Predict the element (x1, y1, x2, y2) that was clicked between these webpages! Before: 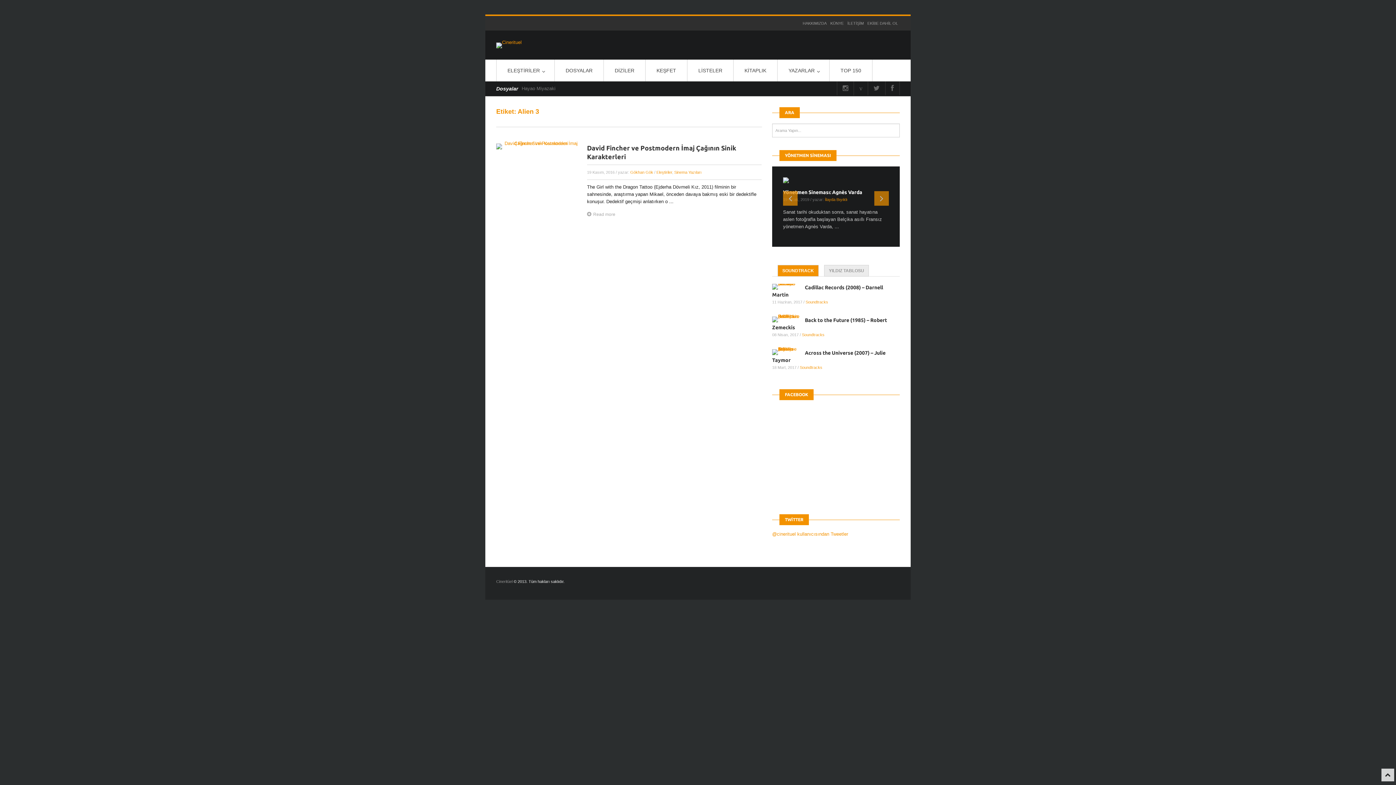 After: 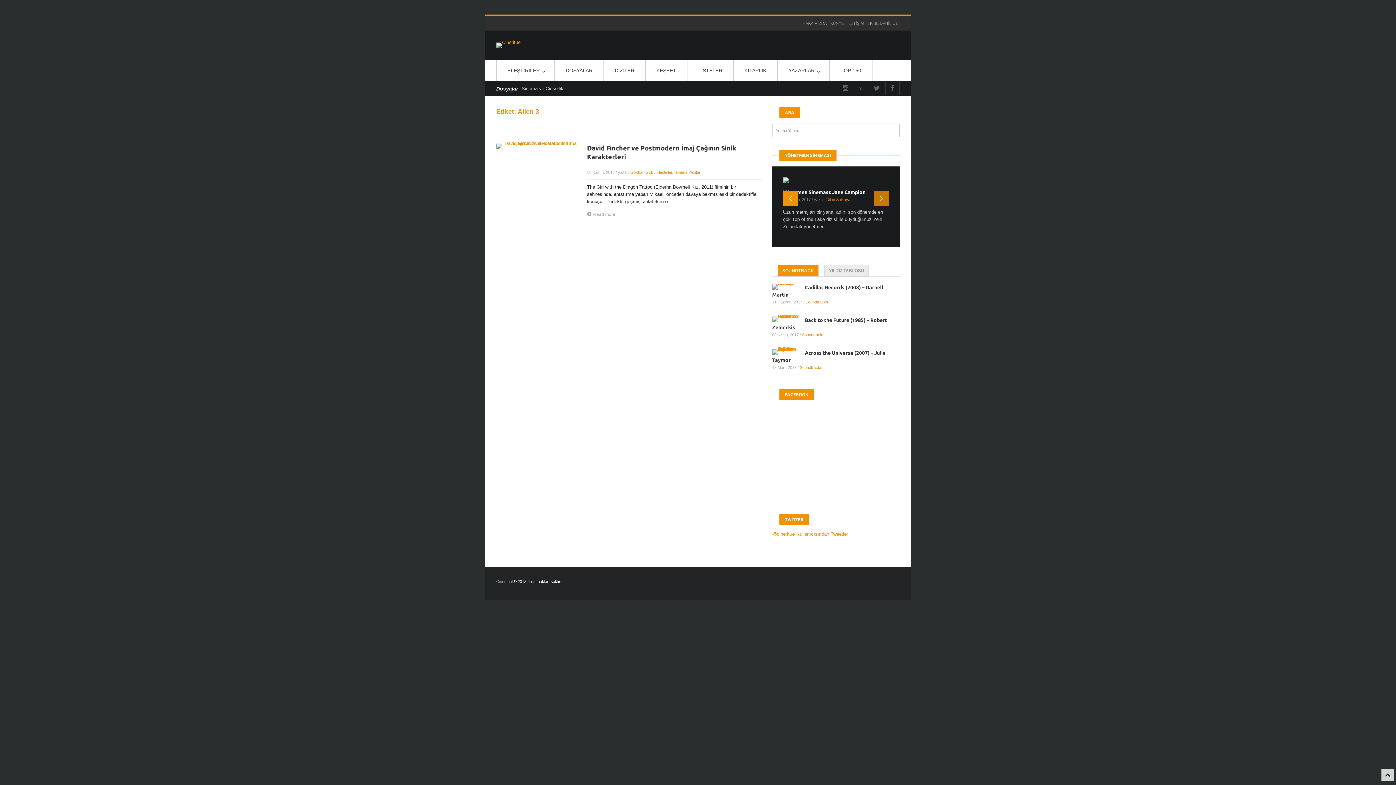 Action: bbox: (783, 191, 797, 205)